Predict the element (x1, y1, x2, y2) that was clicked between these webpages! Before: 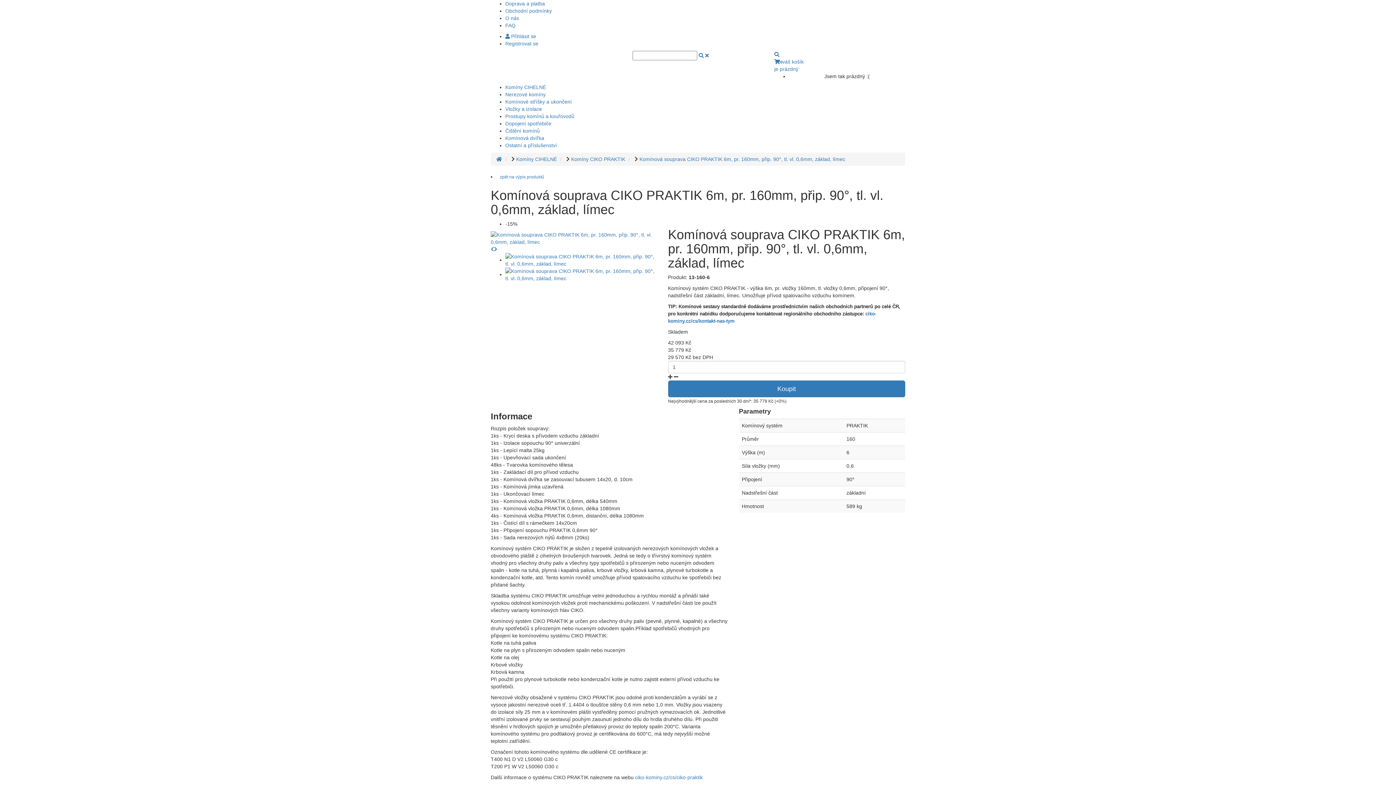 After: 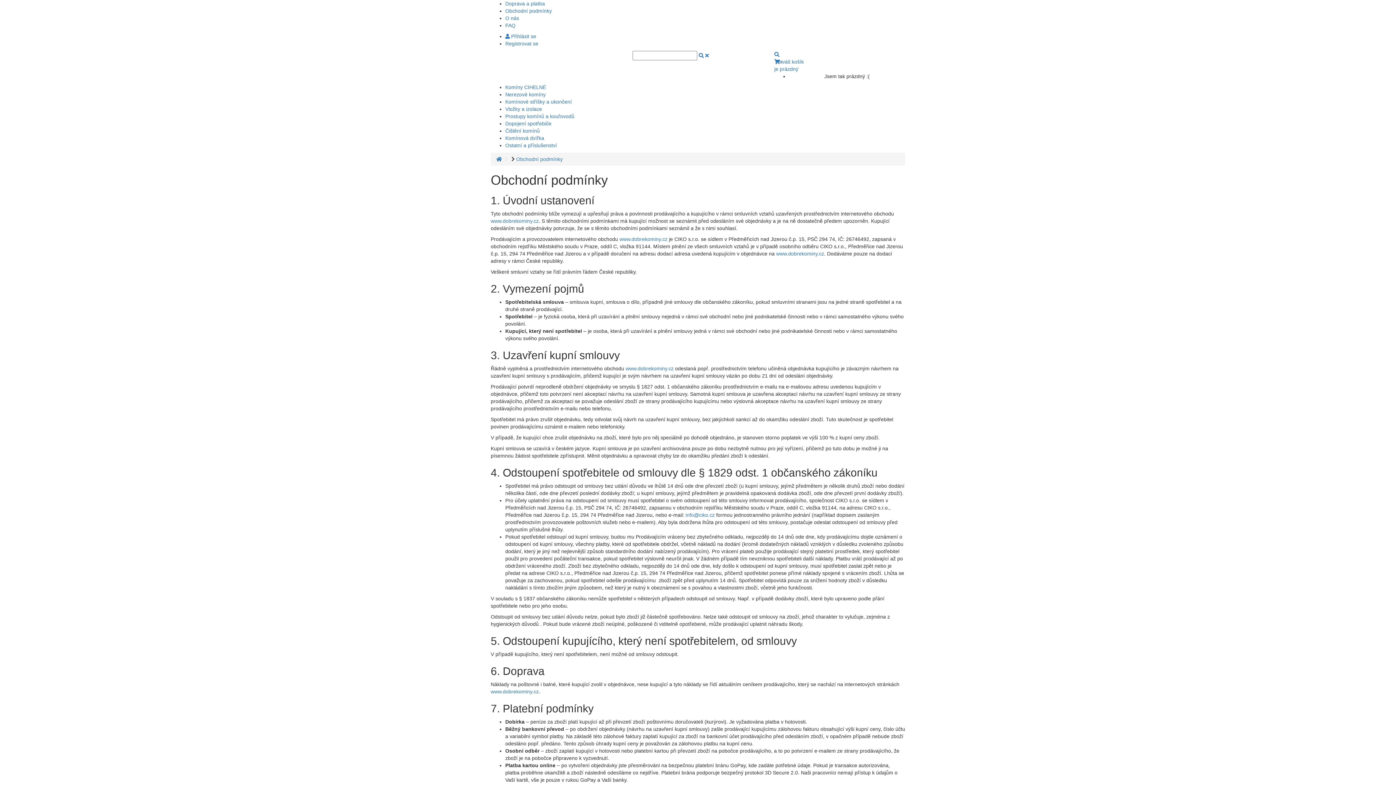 Action: label: Obchodní podmínky bbox: (505, 8, 552, 13)